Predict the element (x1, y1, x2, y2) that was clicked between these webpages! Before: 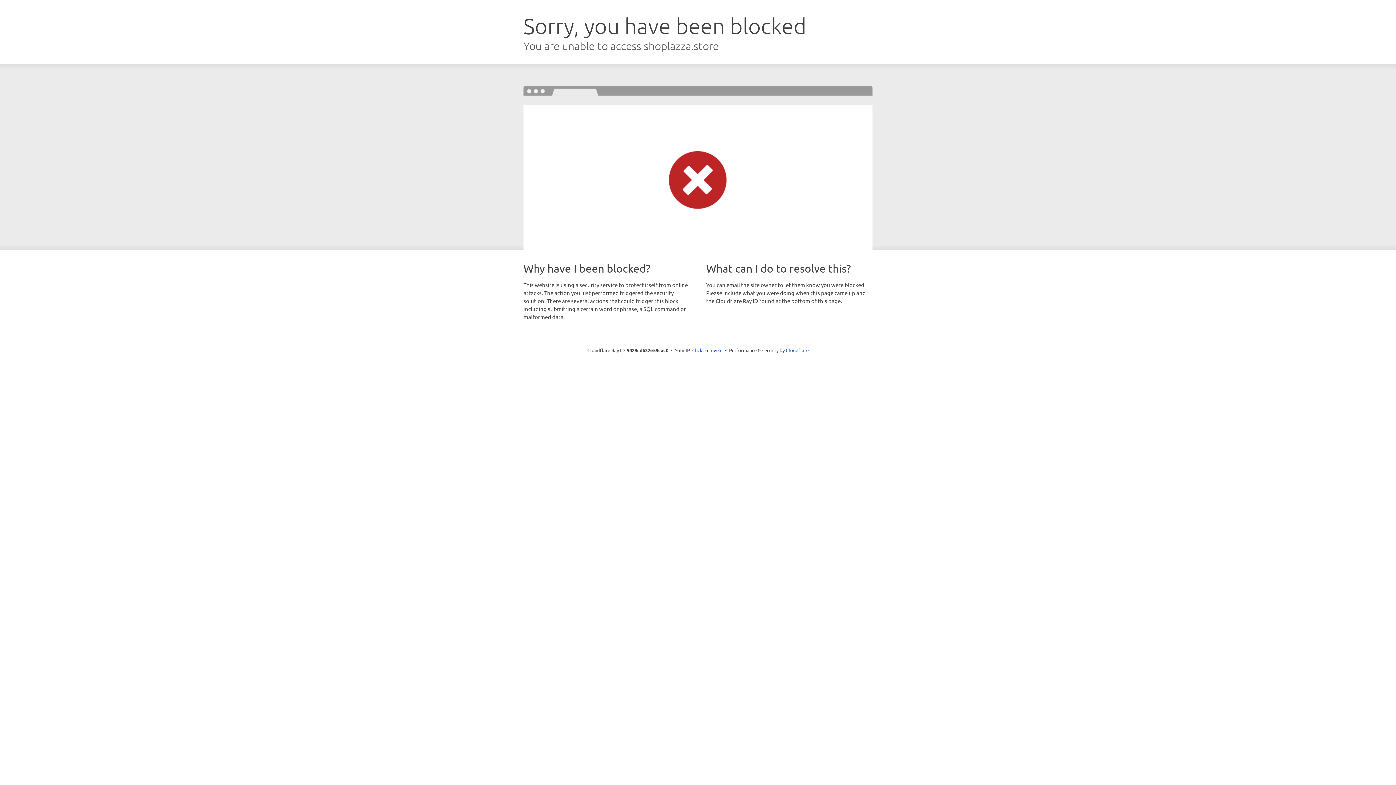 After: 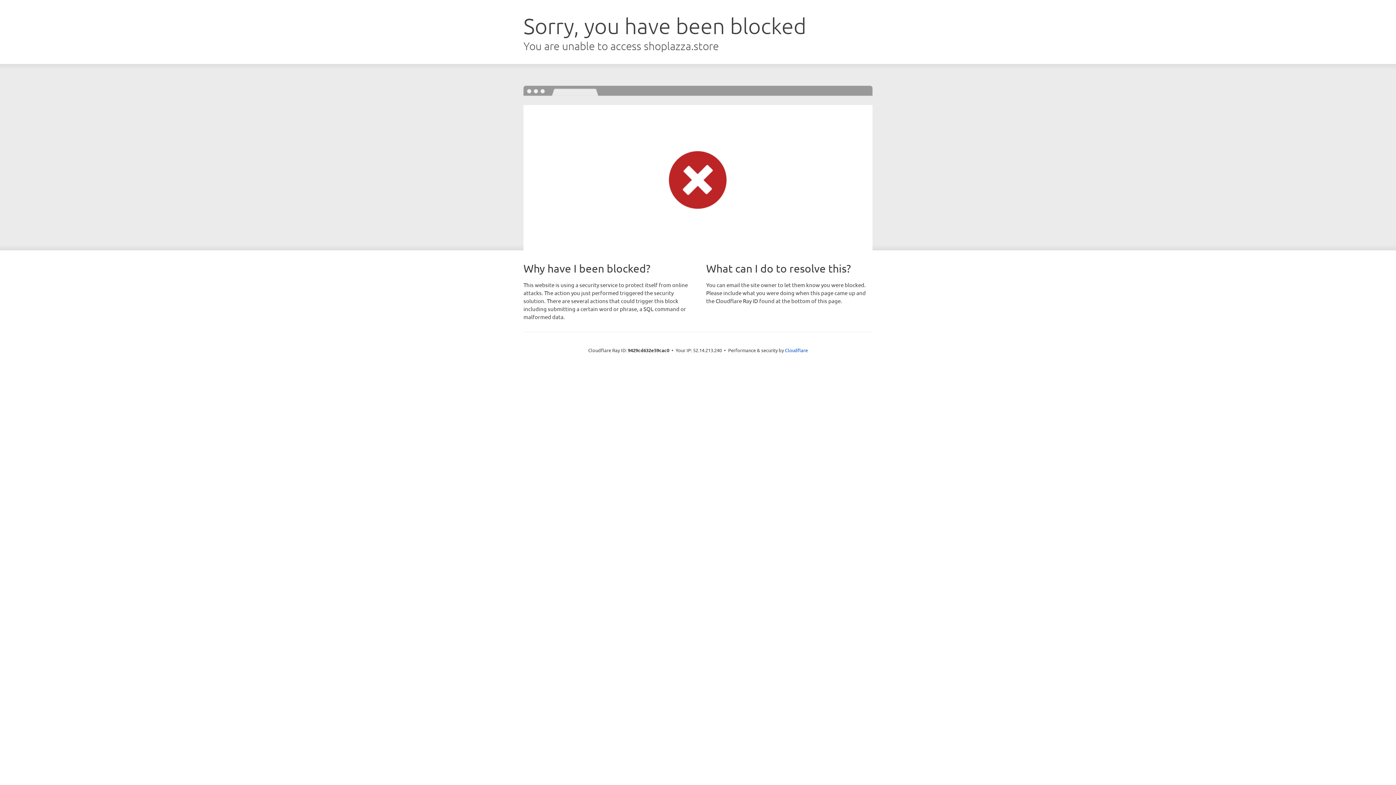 Action: label: Click to reveal bbox: (692, 346, 722, 353)